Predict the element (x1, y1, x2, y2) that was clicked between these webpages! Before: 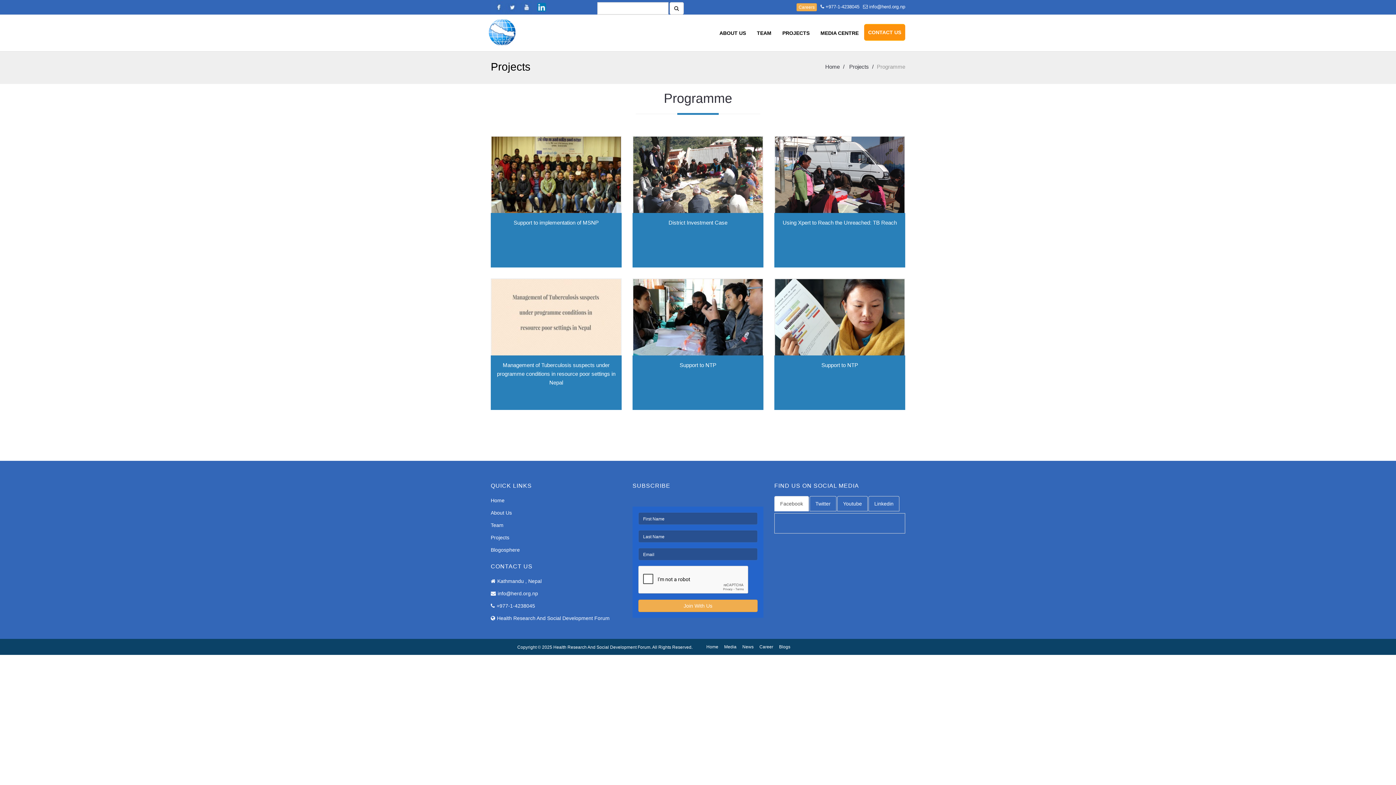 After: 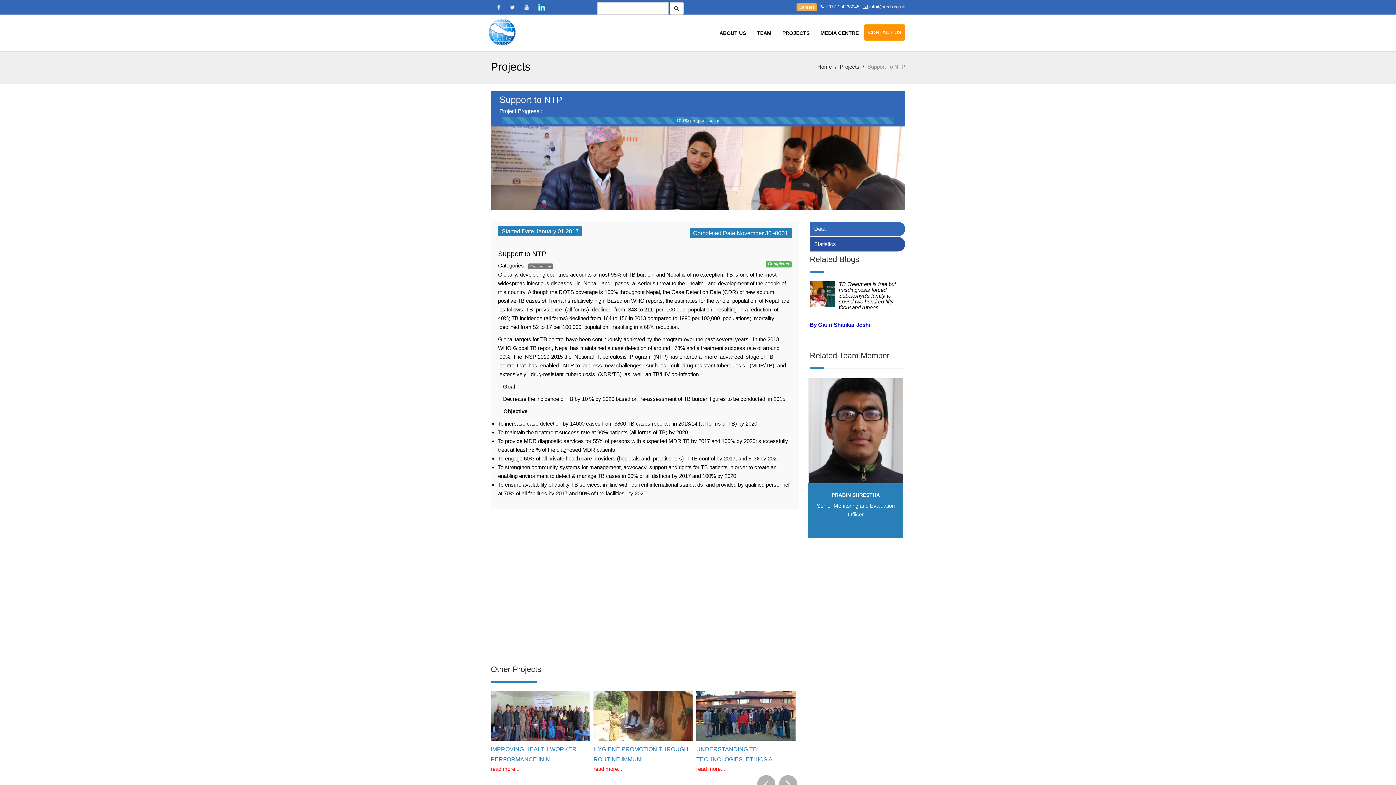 Action: label: Read more bbox: (680, 391, 715, 403)